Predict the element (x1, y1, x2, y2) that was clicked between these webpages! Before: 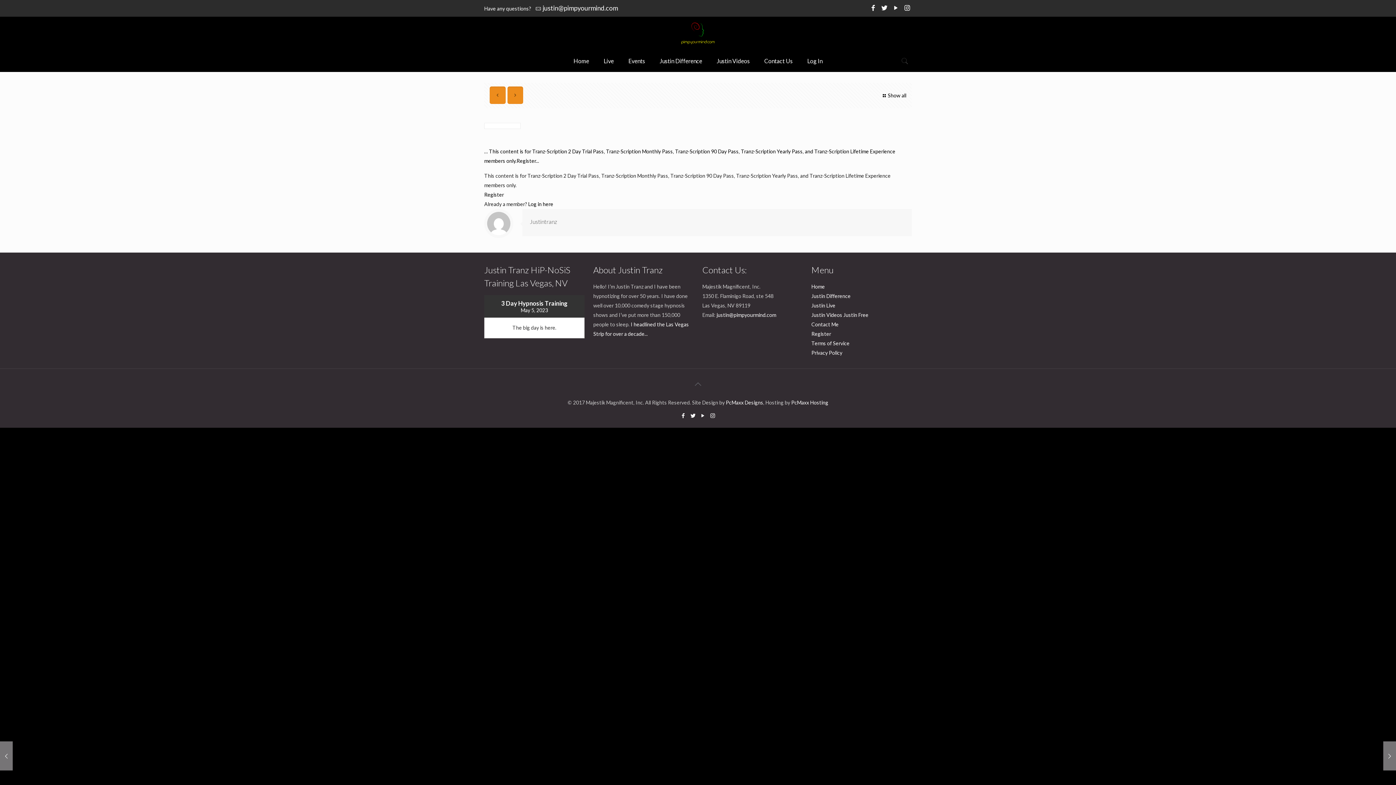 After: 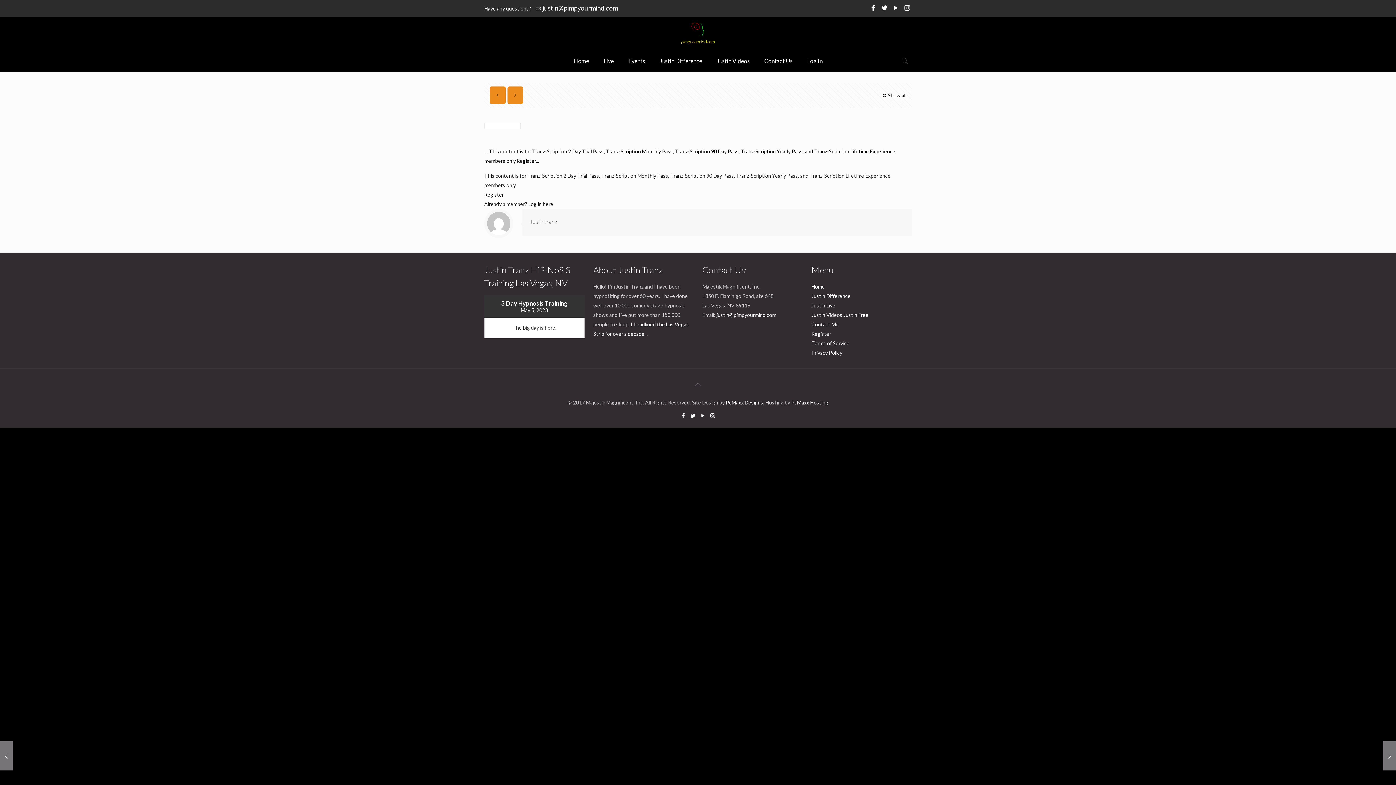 Action: bbox: (690, 376, 705, 391)